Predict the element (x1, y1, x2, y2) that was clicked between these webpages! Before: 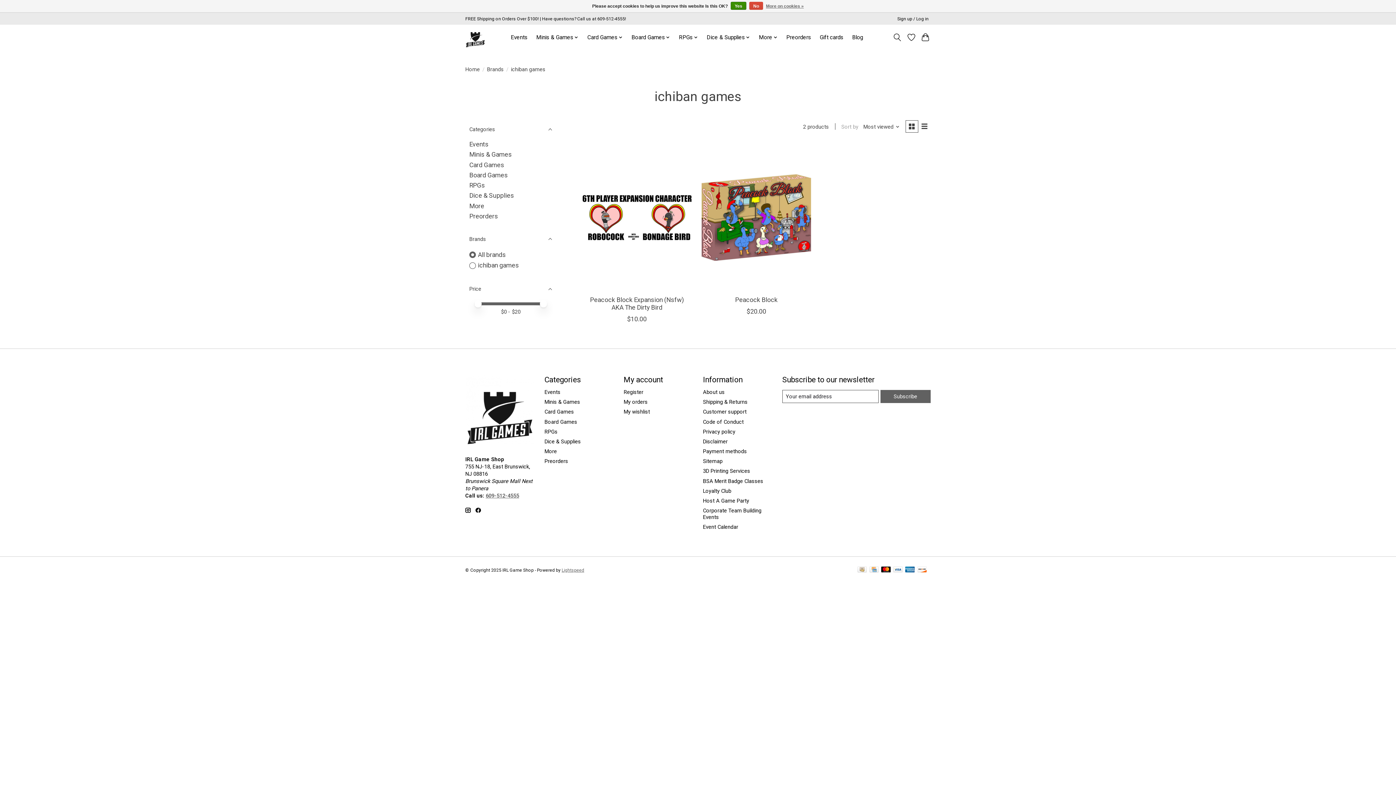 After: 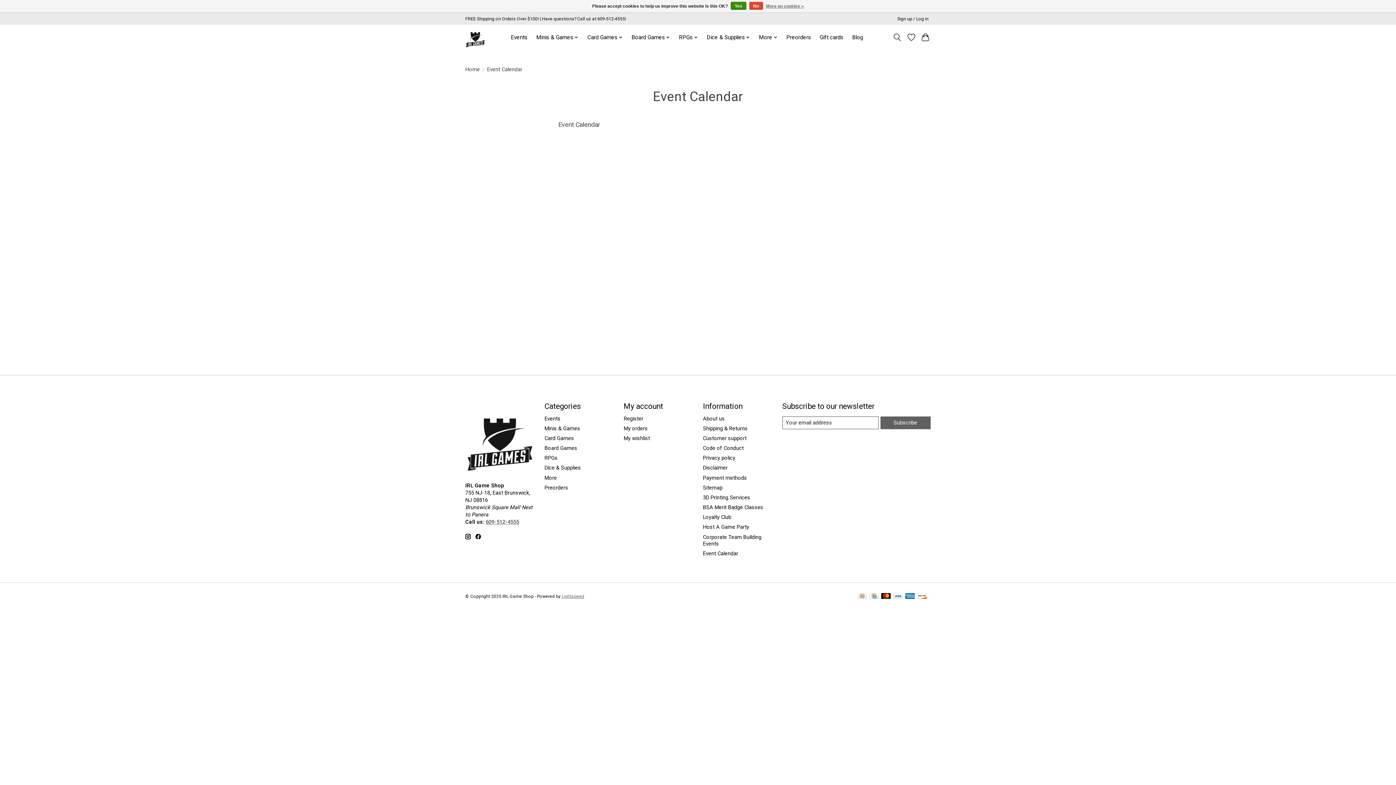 Action: label: Event Calendar bbox: (703, 524, 738, 530)